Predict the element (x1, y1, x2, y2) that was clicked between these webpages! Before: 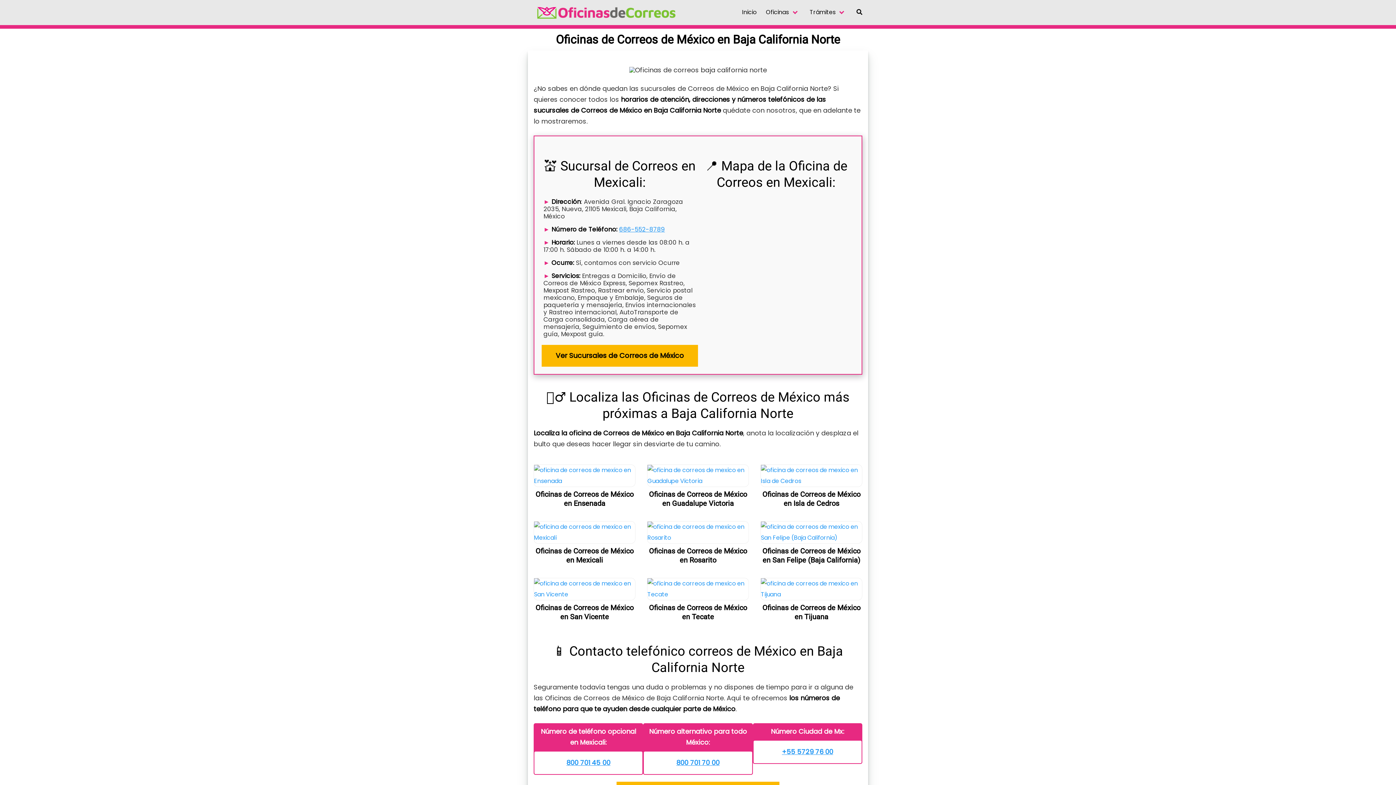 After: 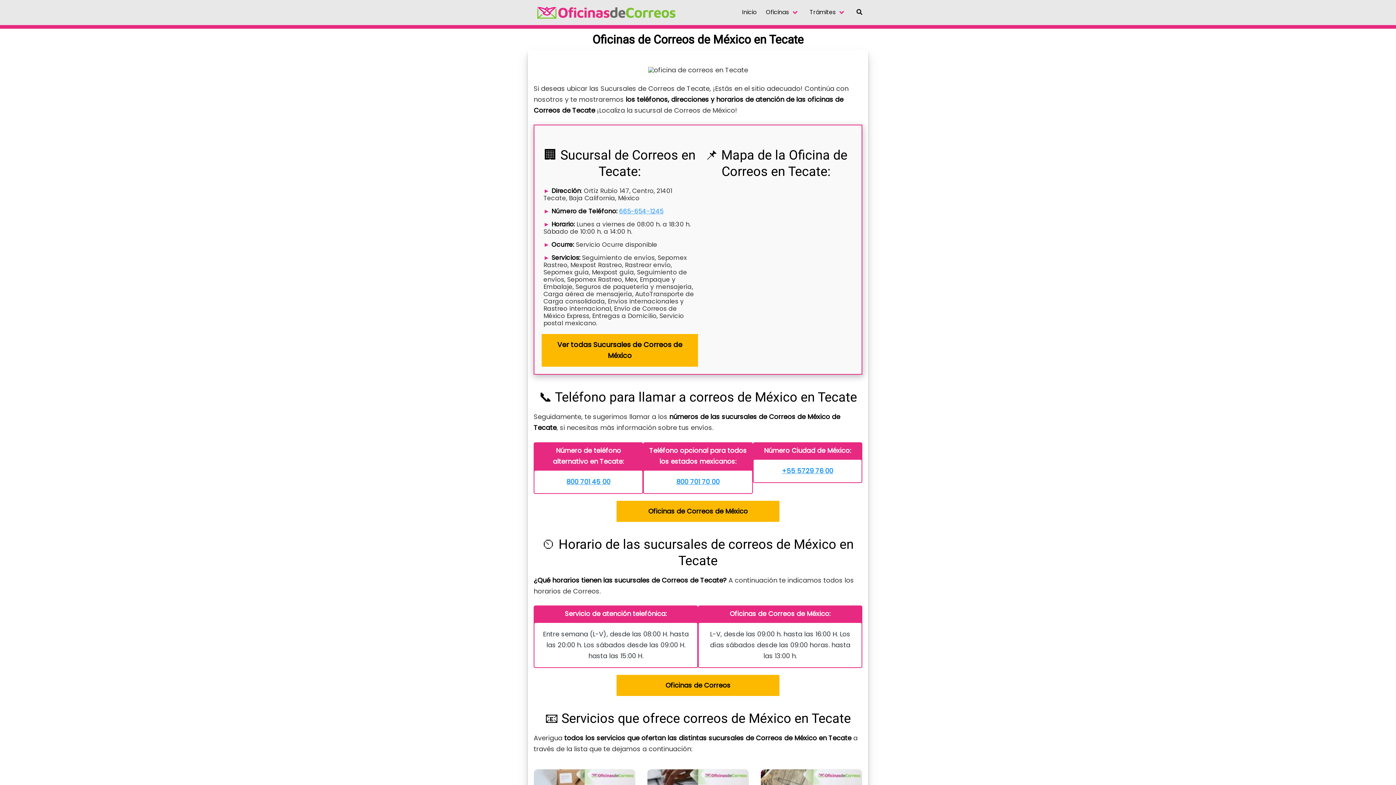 Action: bbox: (647, 586, 749, 621) label: Oficinas de Correos de México en Tecate